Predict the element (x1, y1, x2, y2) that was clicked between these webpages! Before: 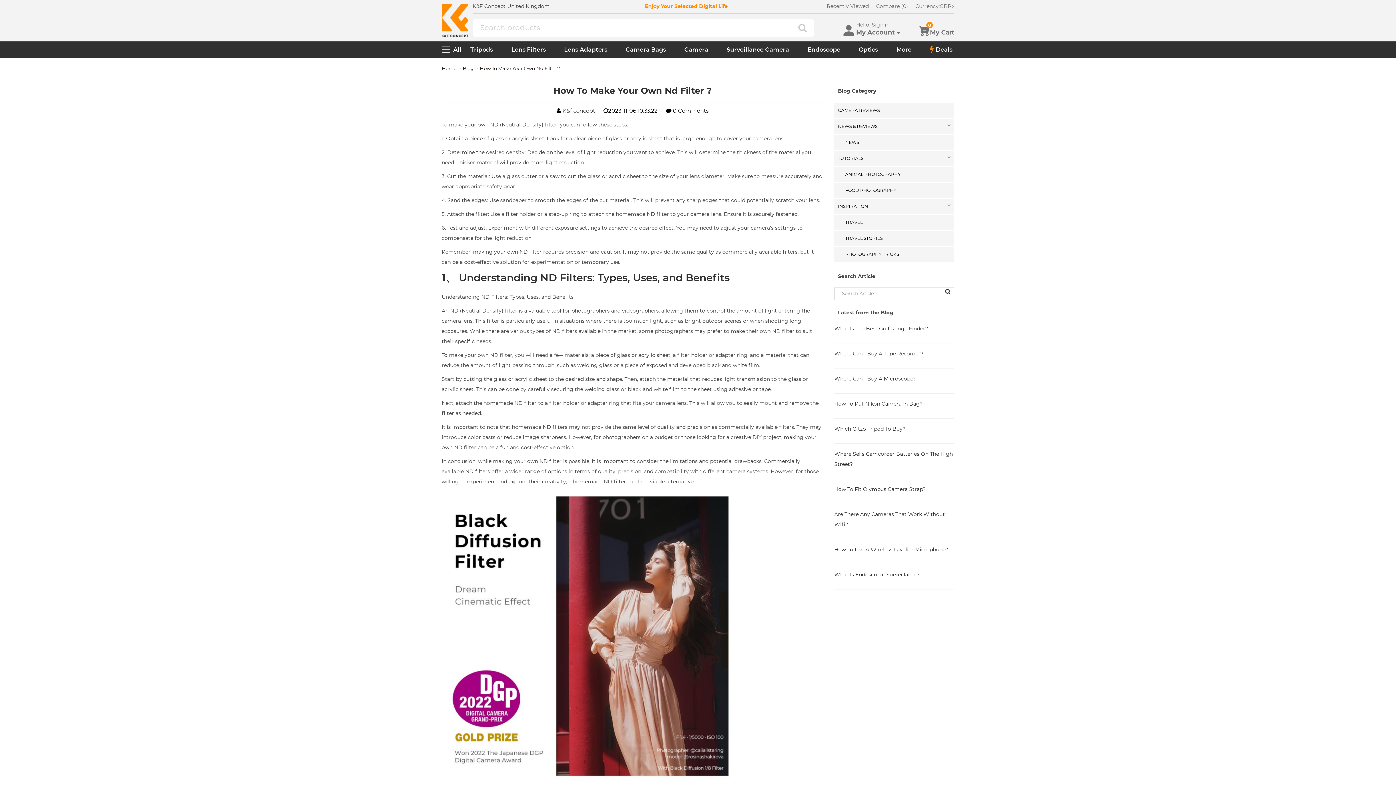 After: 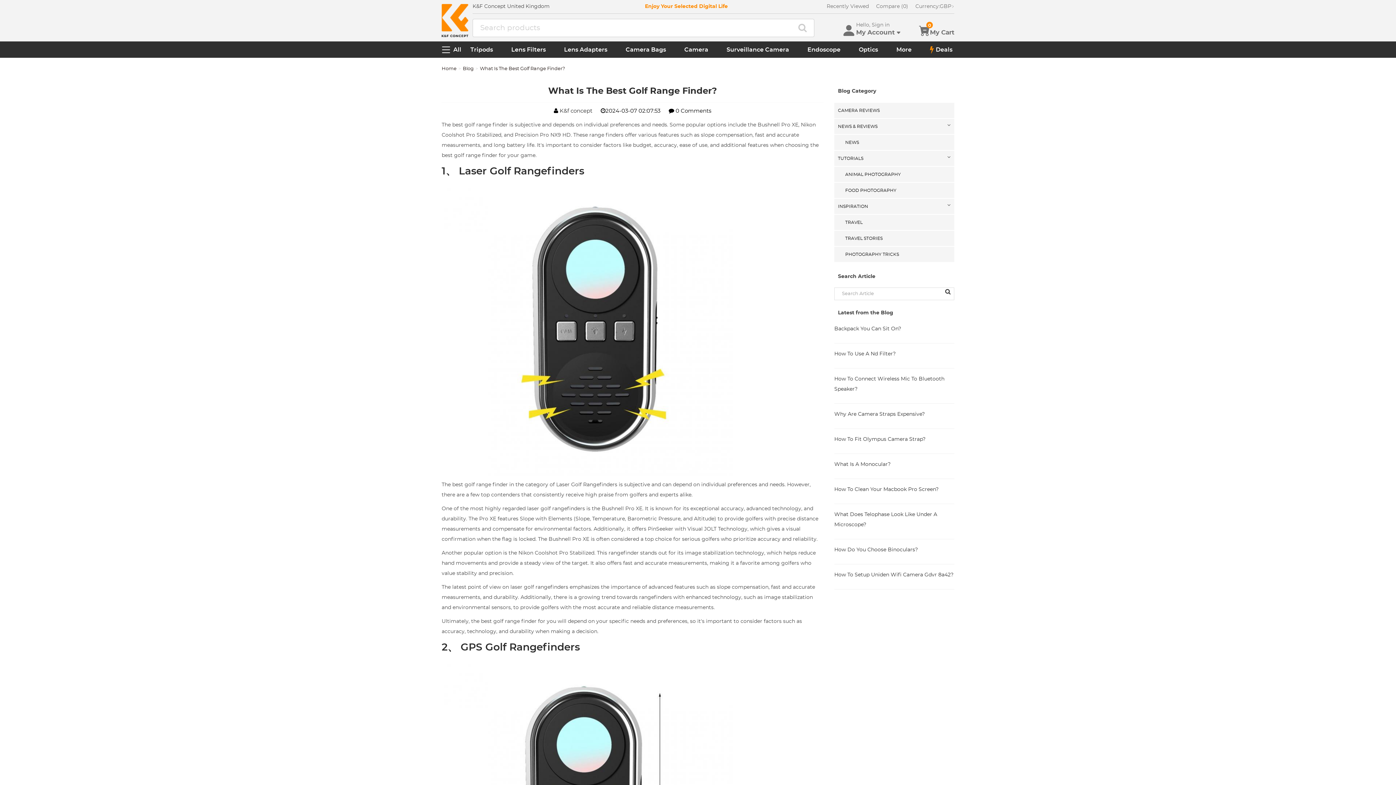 Action: label: What Is The Best Golf Range Finder? bbox: (834, 324, 928, 334)